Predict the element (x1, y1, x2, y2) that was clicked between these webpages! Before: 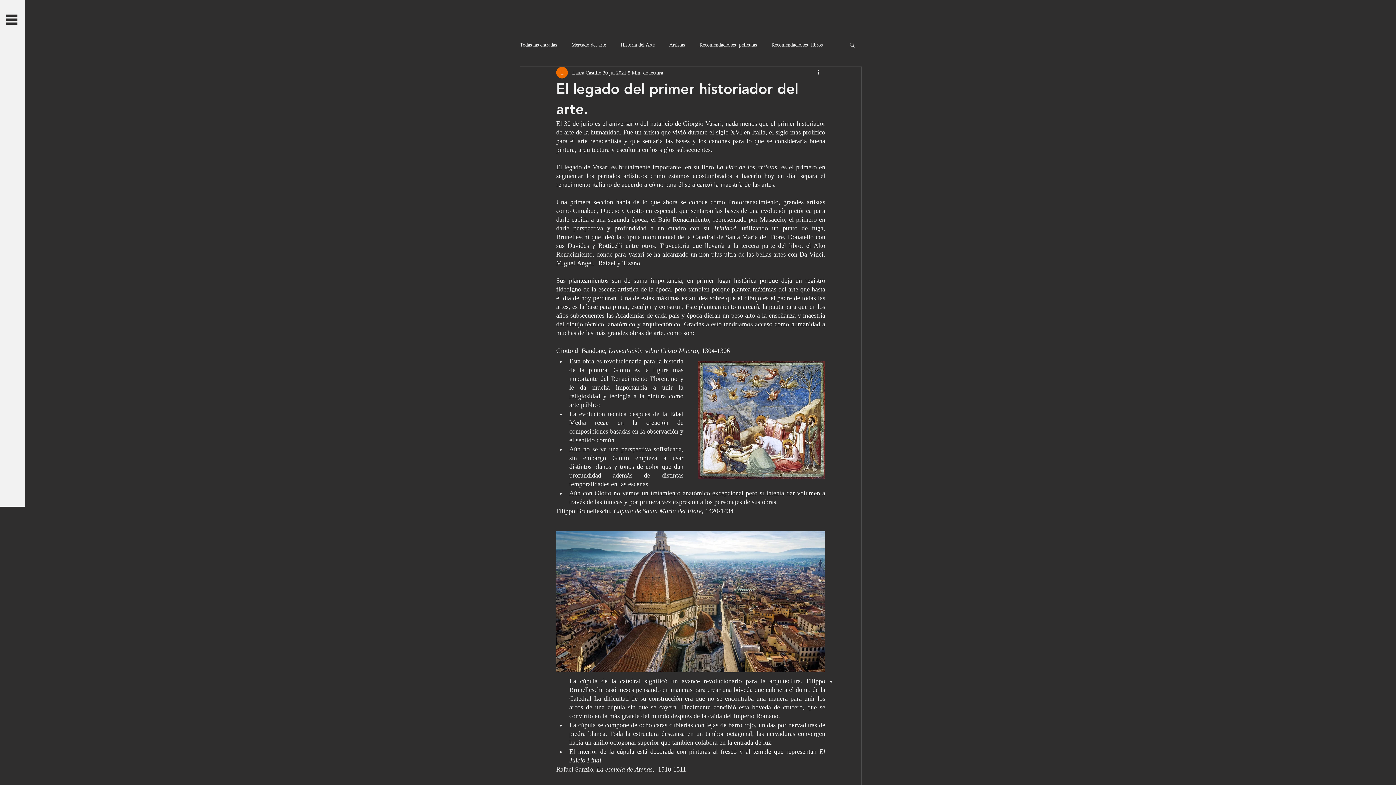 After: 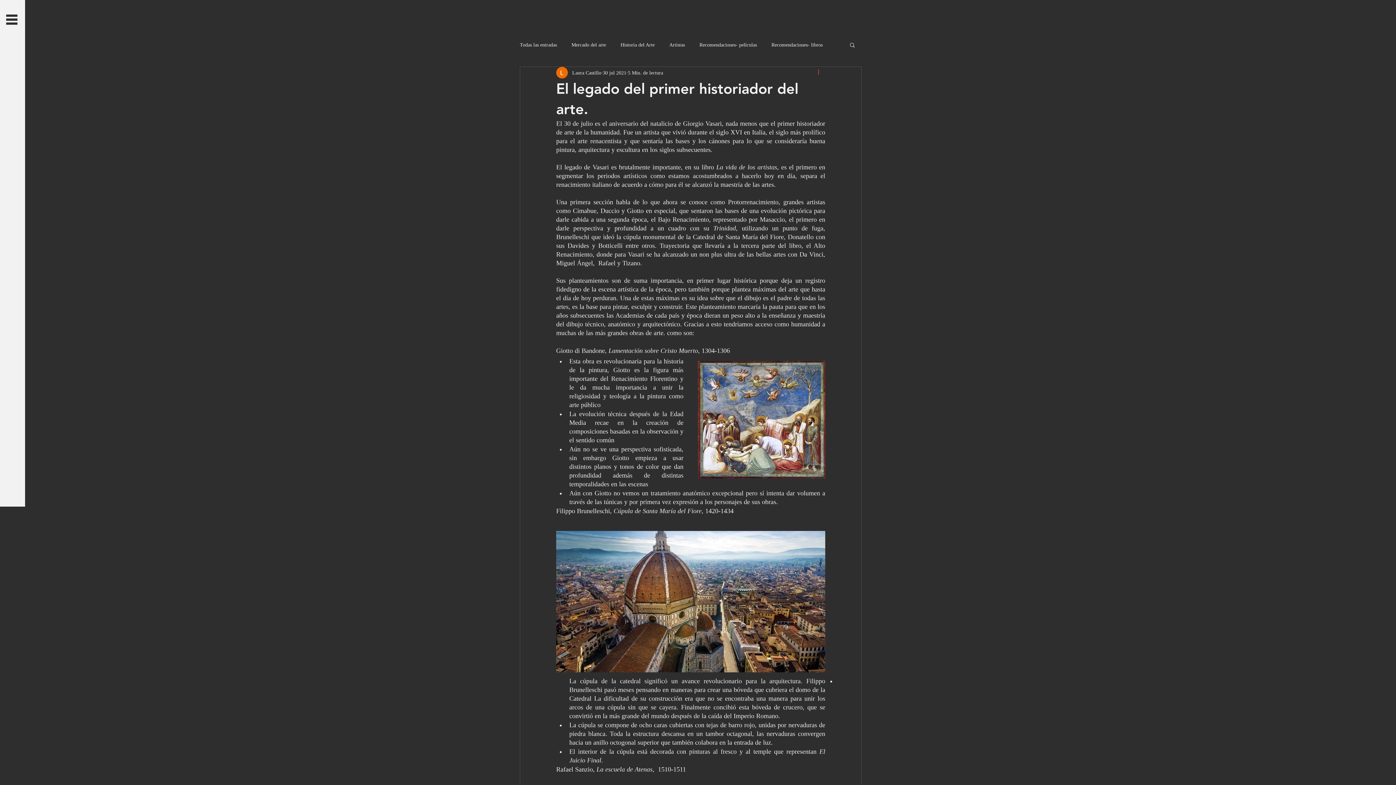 Action: label: Más acciones bbox: (816, 68, 825, 77)